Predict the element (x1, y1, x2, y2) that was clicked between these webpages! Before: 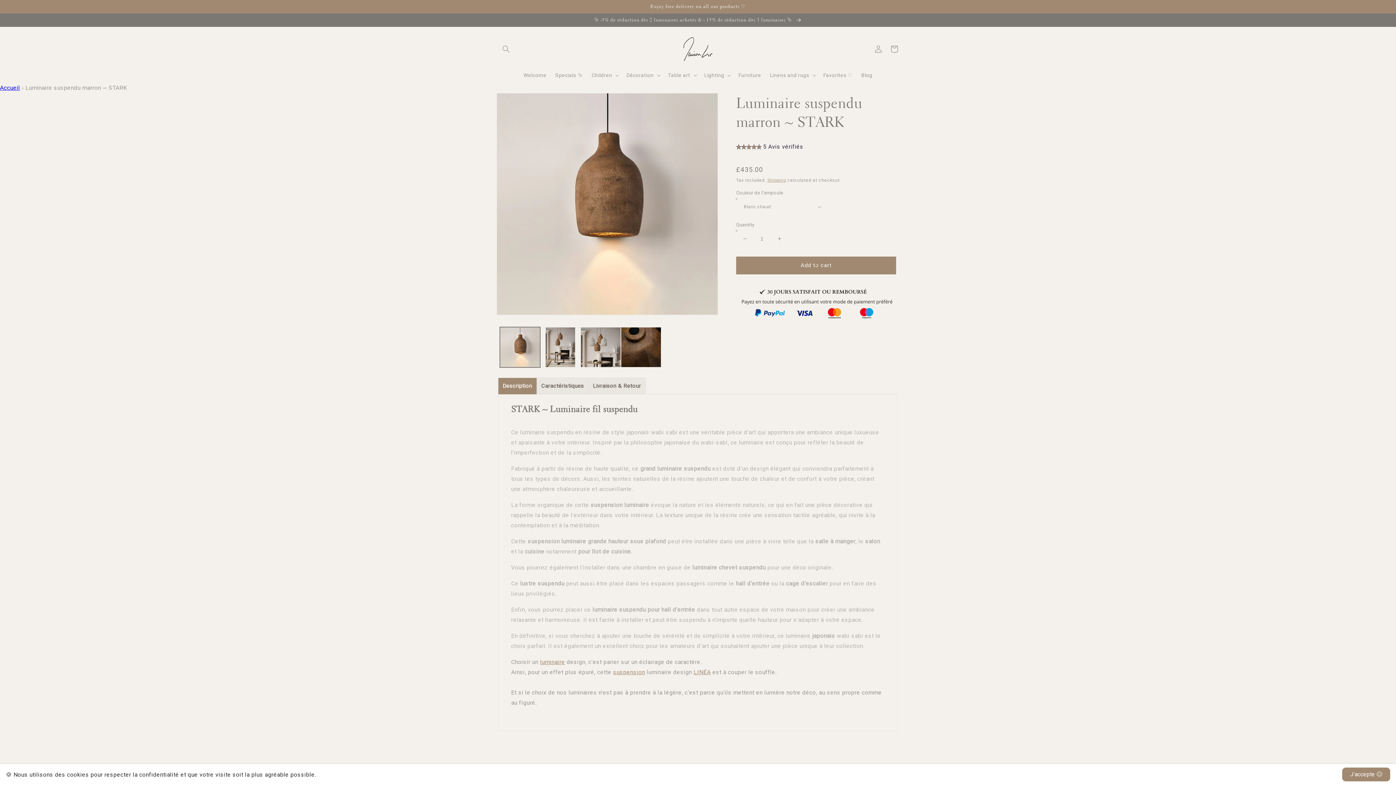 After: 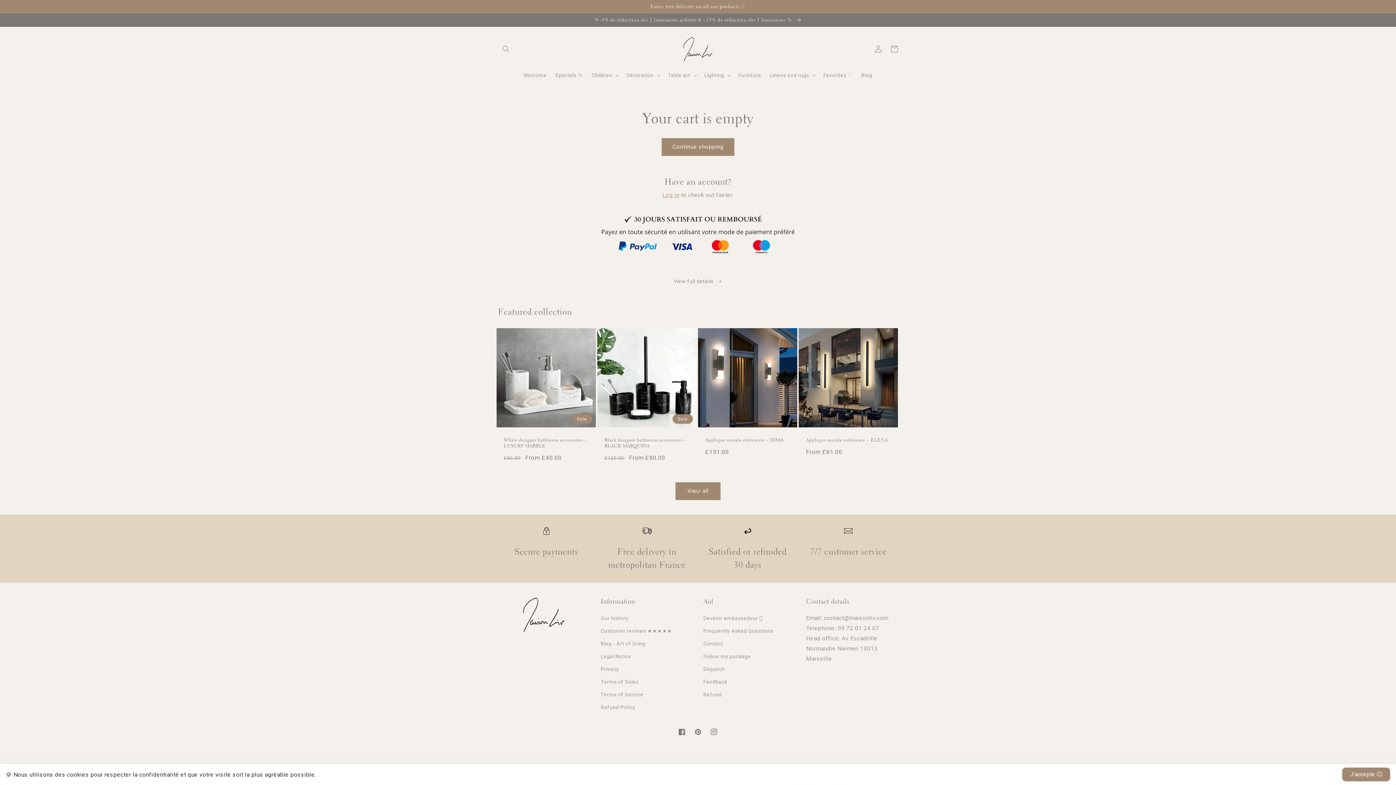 Action: label: Cart bbox: (886, 40, 902, 56)